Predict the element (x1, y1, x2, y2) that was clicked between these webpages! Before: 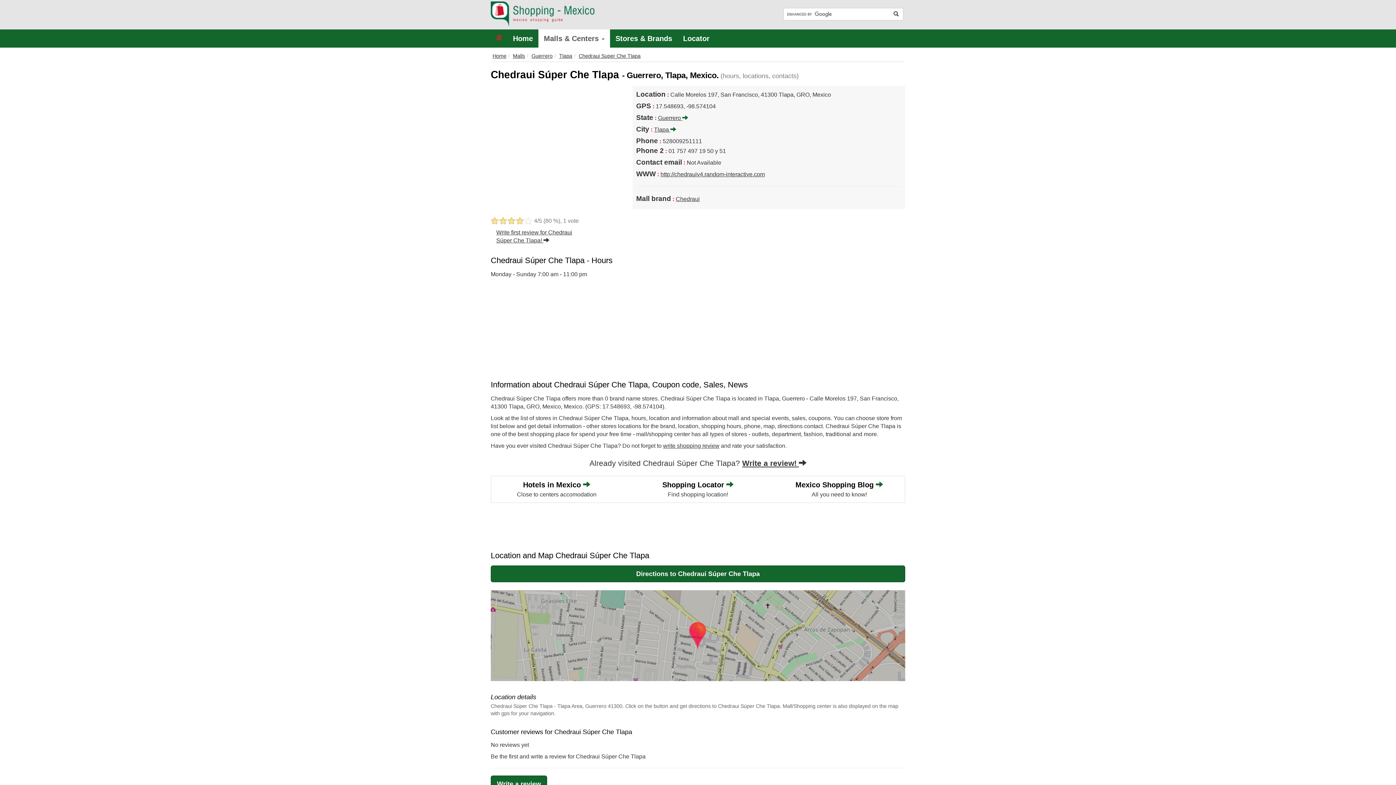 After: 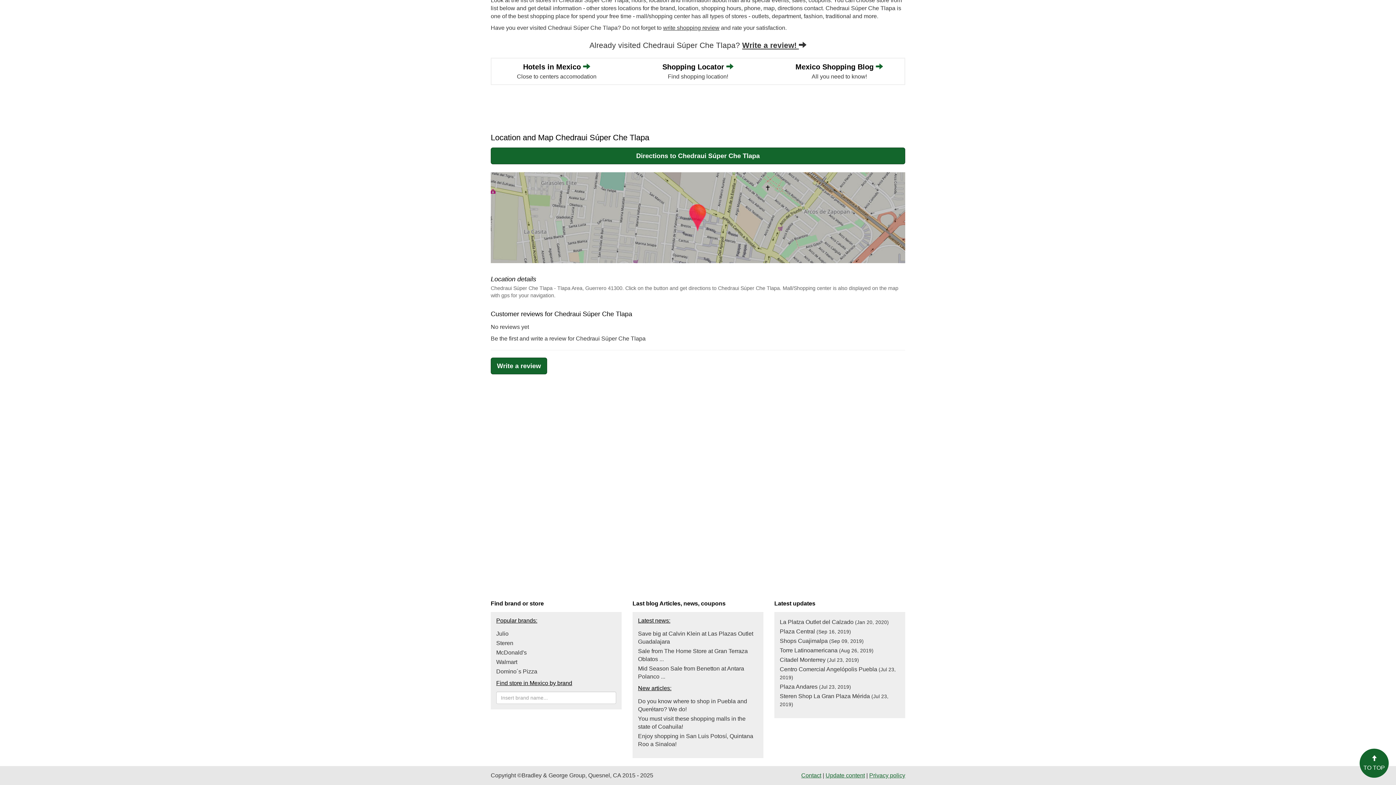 Action: label: Write a review!  bbox: (742, 459, 806, 467)